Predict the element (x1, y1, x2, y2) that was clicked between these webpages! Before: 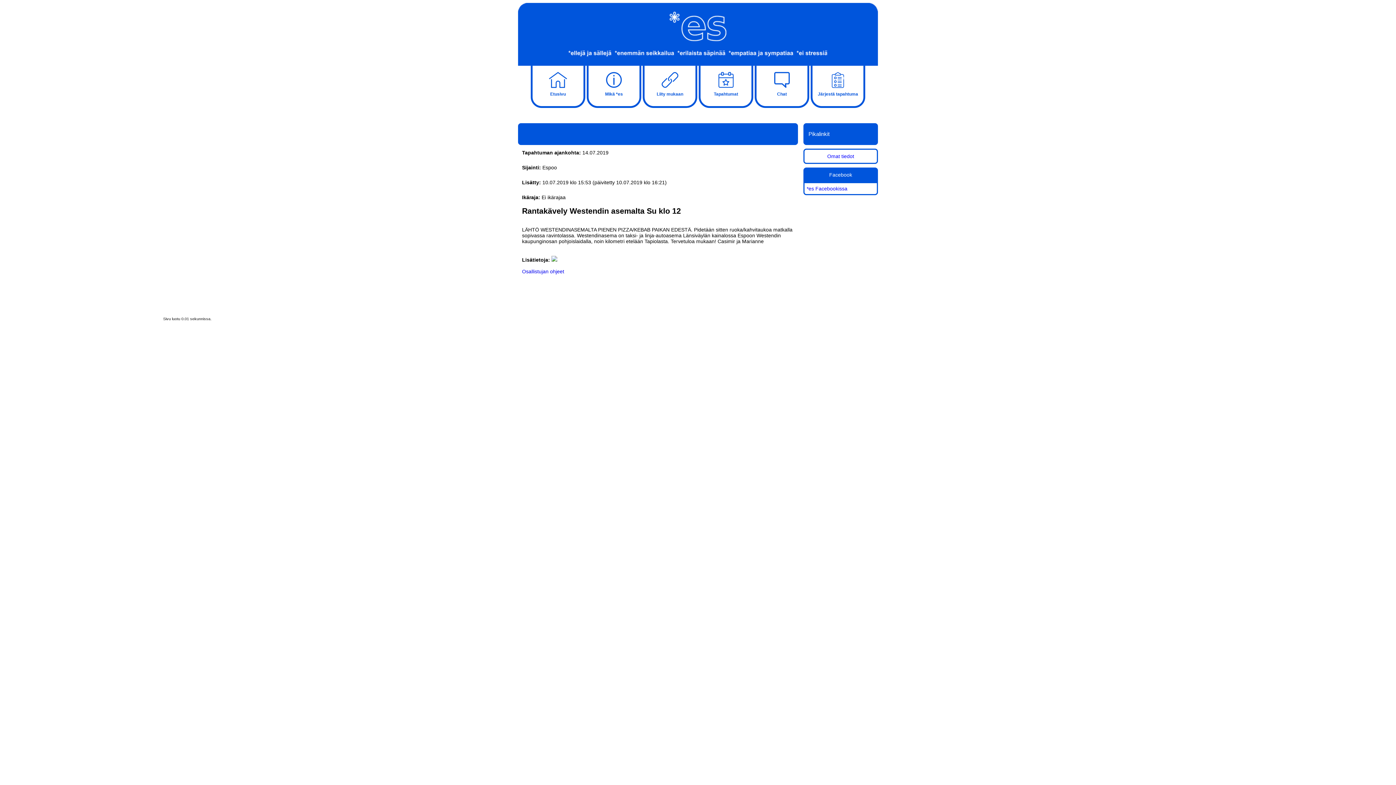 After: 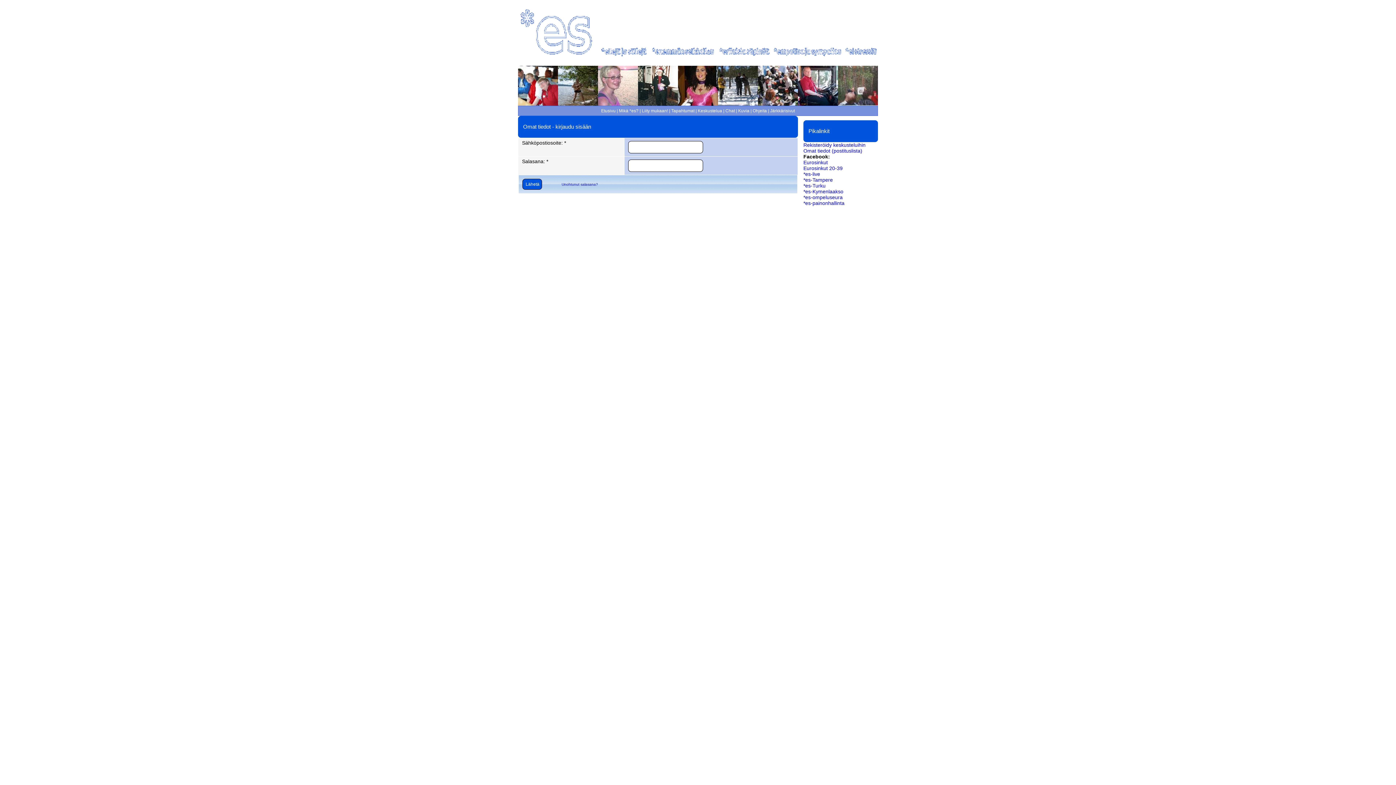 Action: label: Omat tiedot bbox: (827, 153, 854, 159)